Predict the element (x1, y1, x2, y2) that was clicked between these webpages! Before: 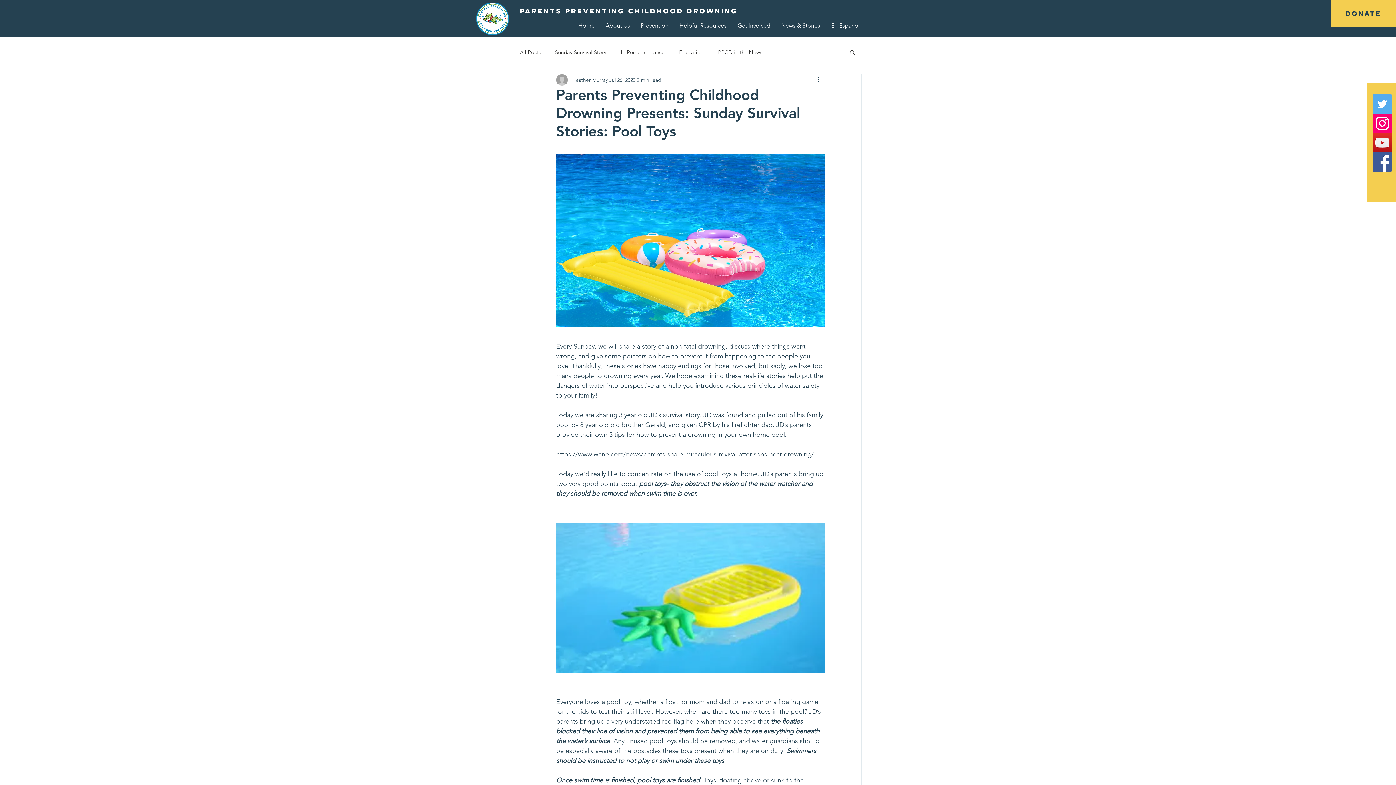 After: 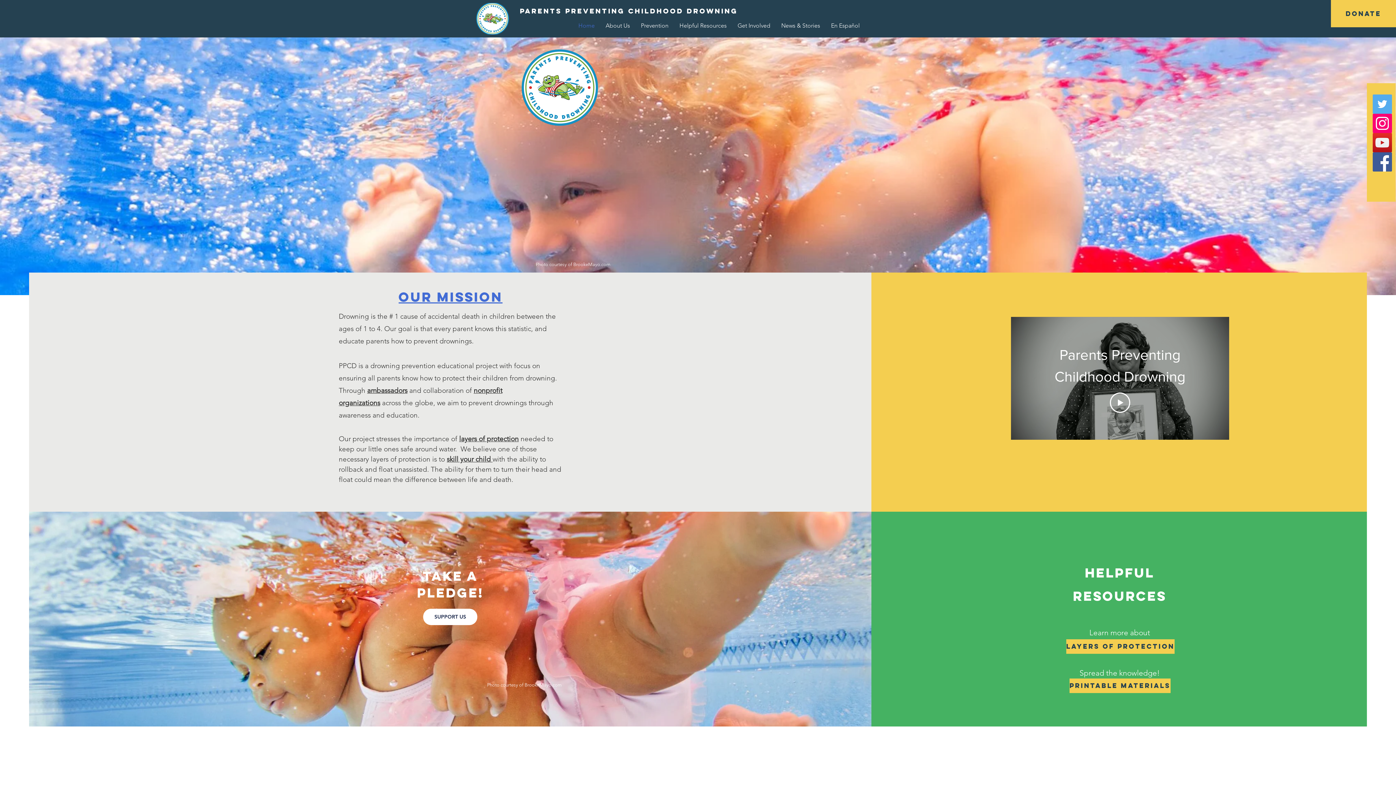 Action: label: Home bbox: (573, 20, 600, 31)